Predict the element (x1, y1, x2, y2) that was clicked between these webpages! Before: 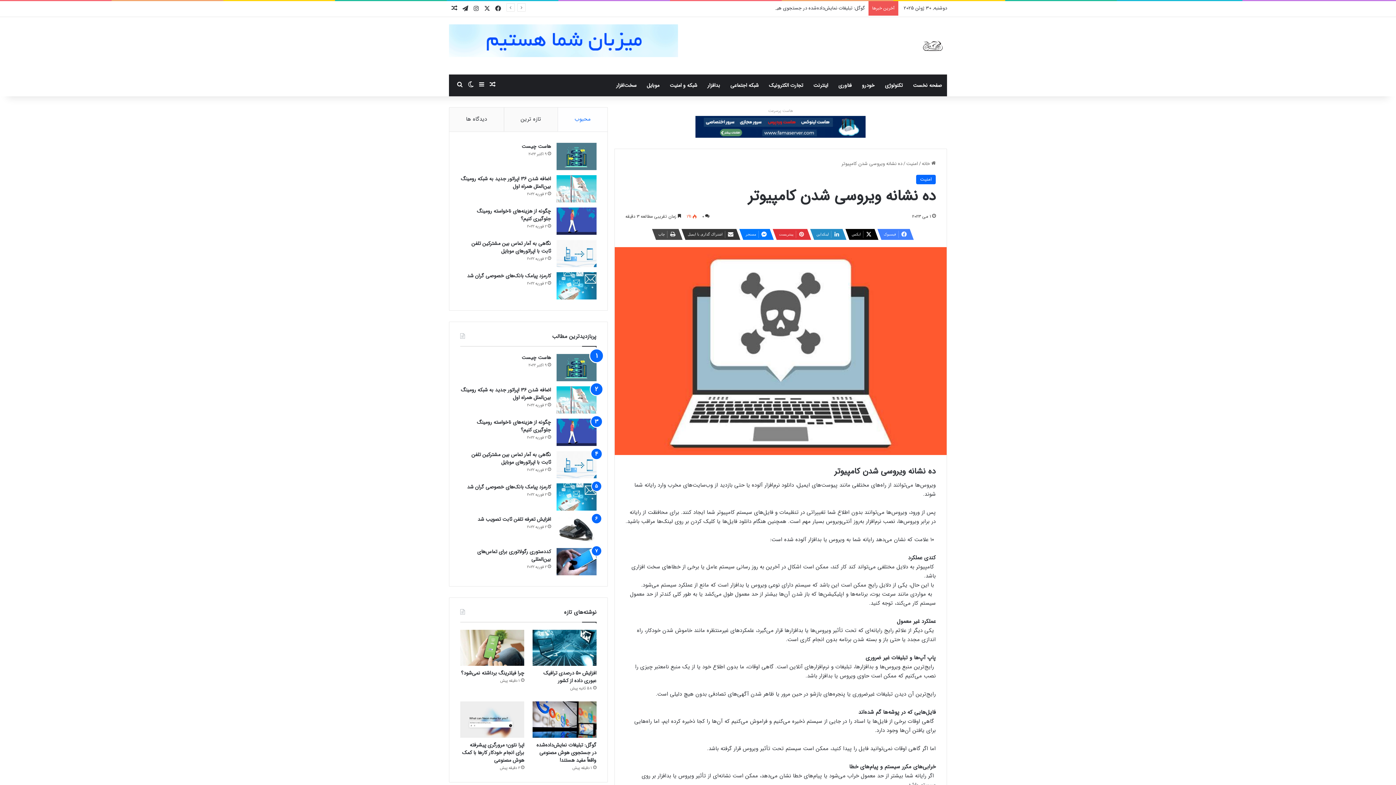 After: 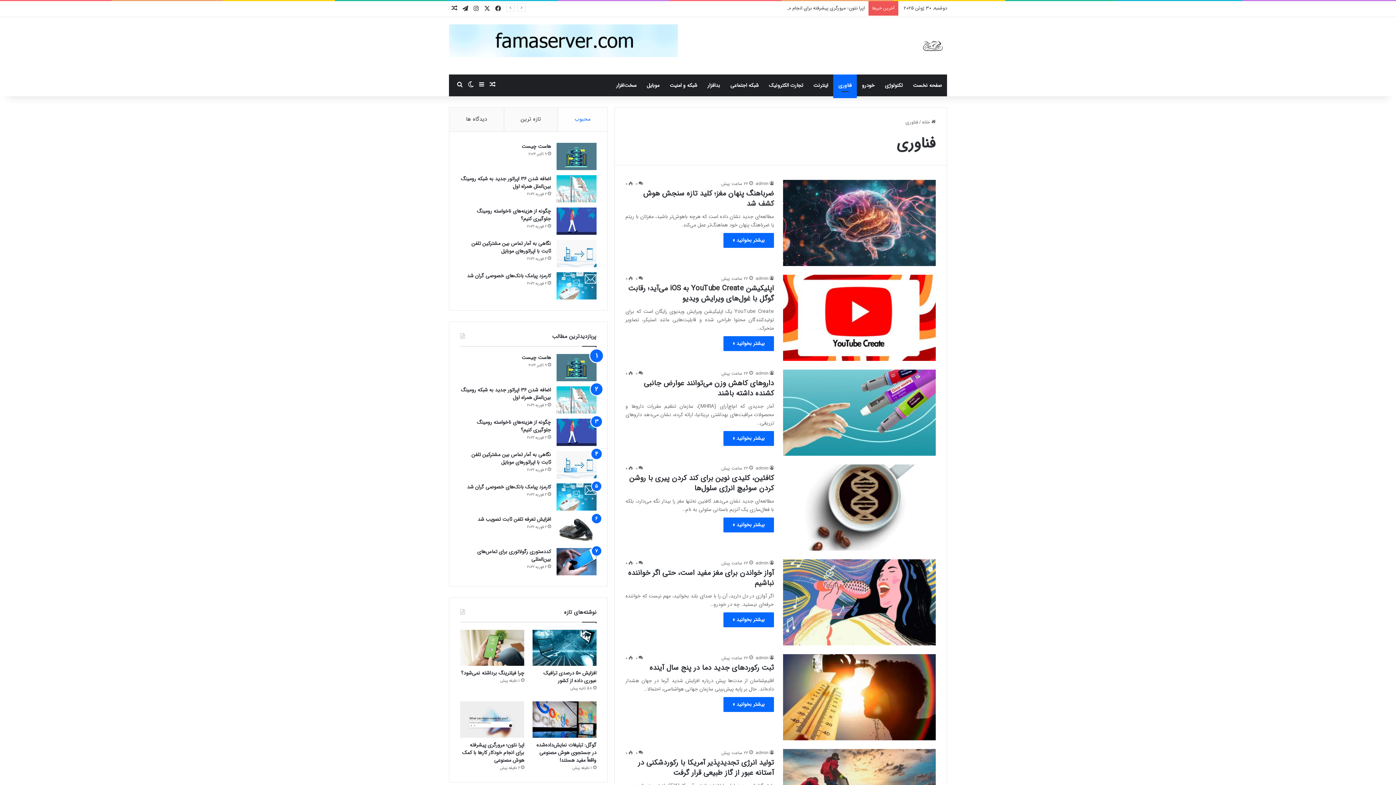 Action: bbox: (833, 74, 857, 96) label: فناوری